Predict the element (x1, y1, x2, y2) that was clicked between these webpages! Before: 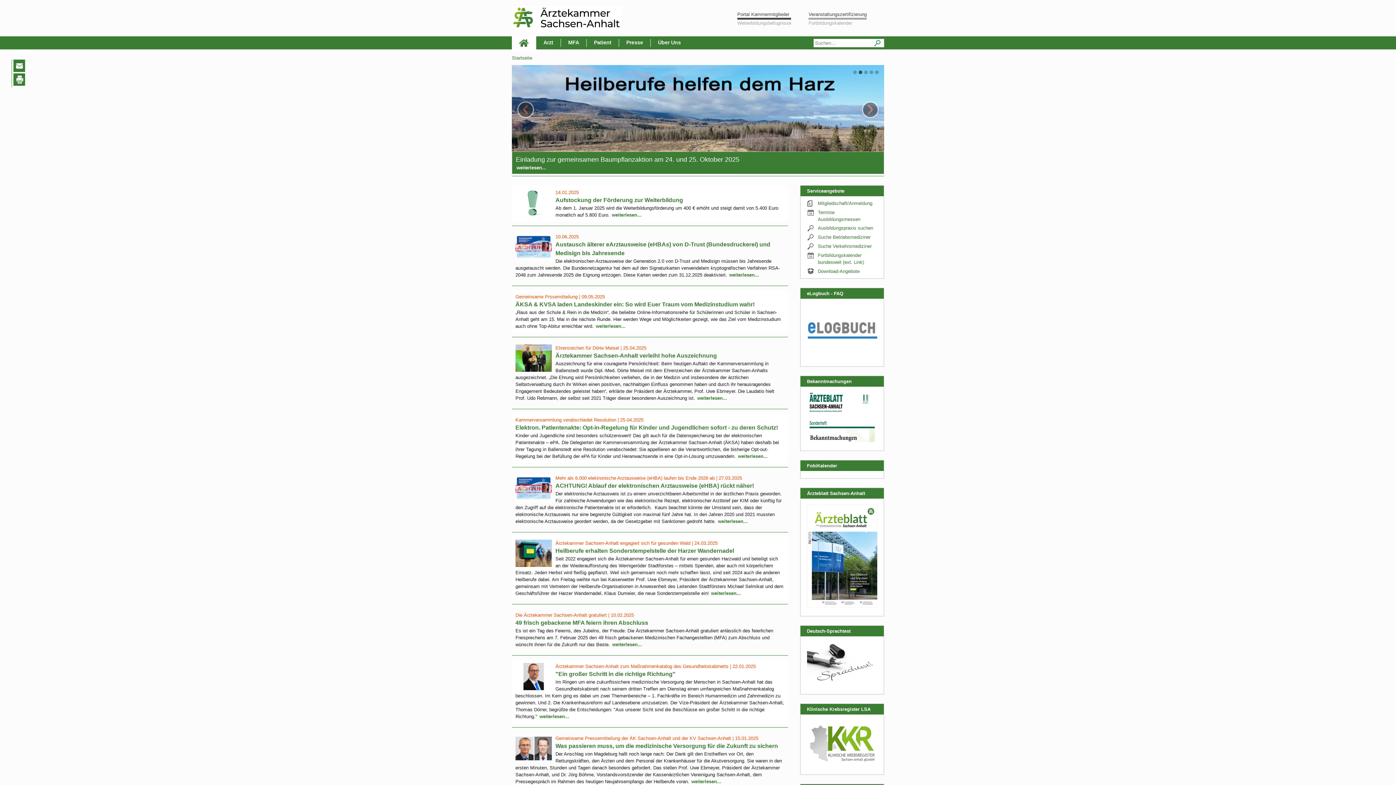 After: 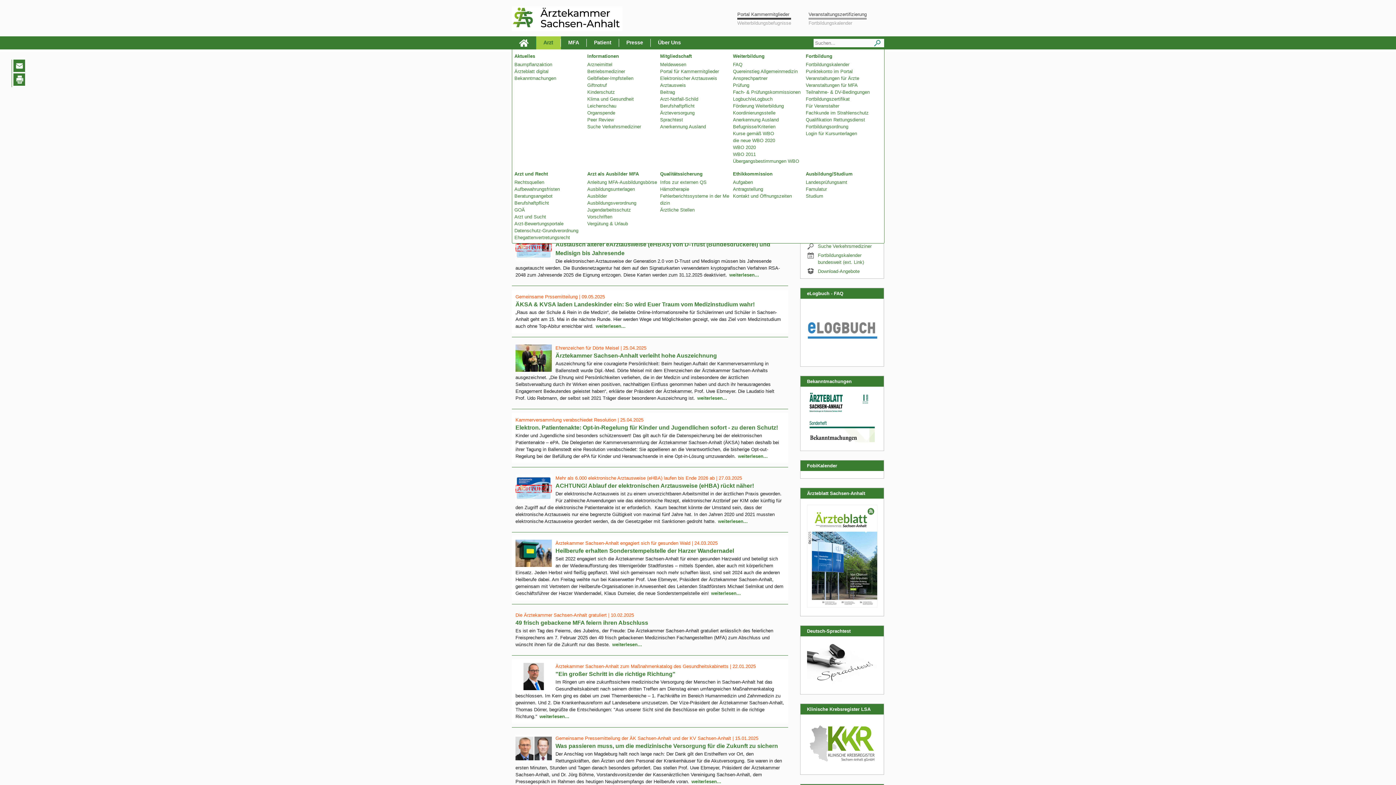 Action: bbox: (536, 38, 561, 46) label: Arzt